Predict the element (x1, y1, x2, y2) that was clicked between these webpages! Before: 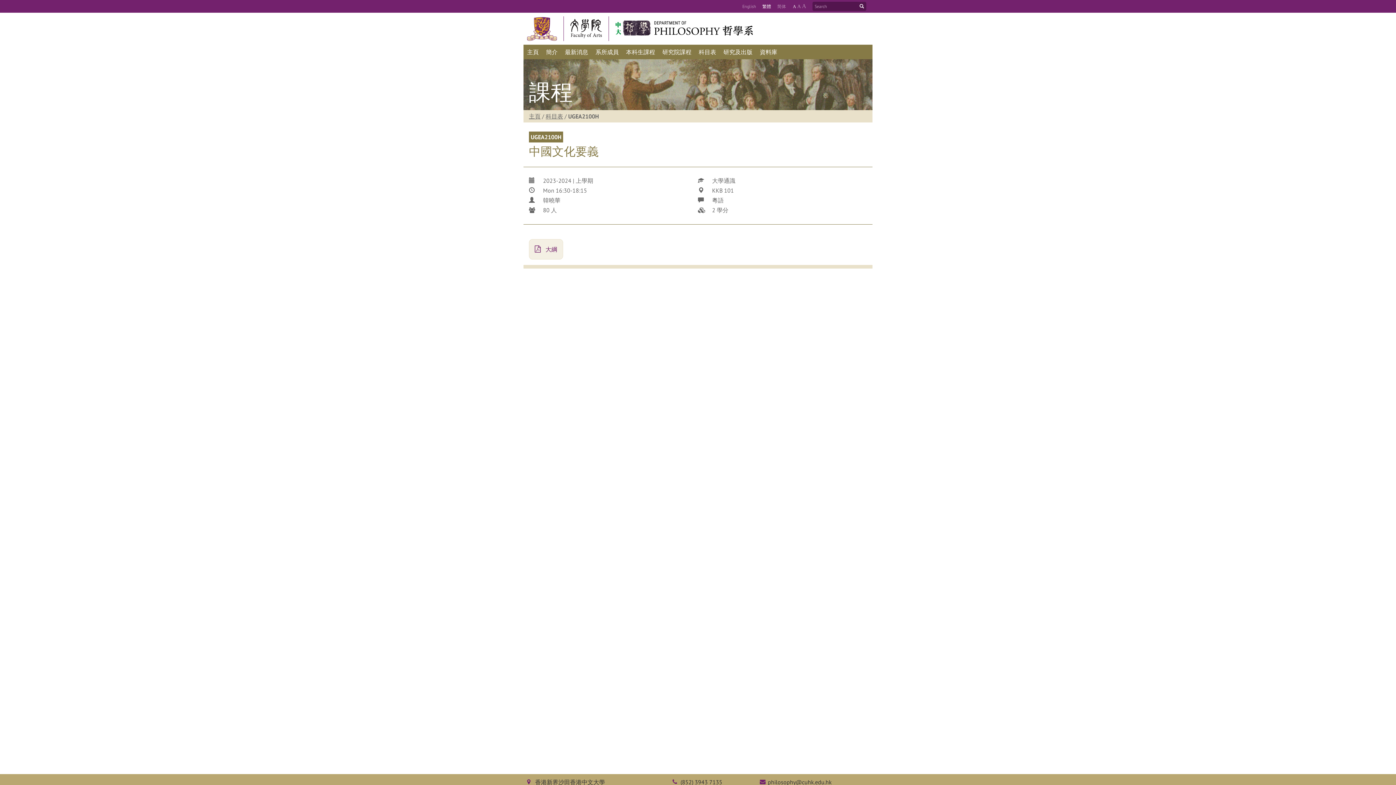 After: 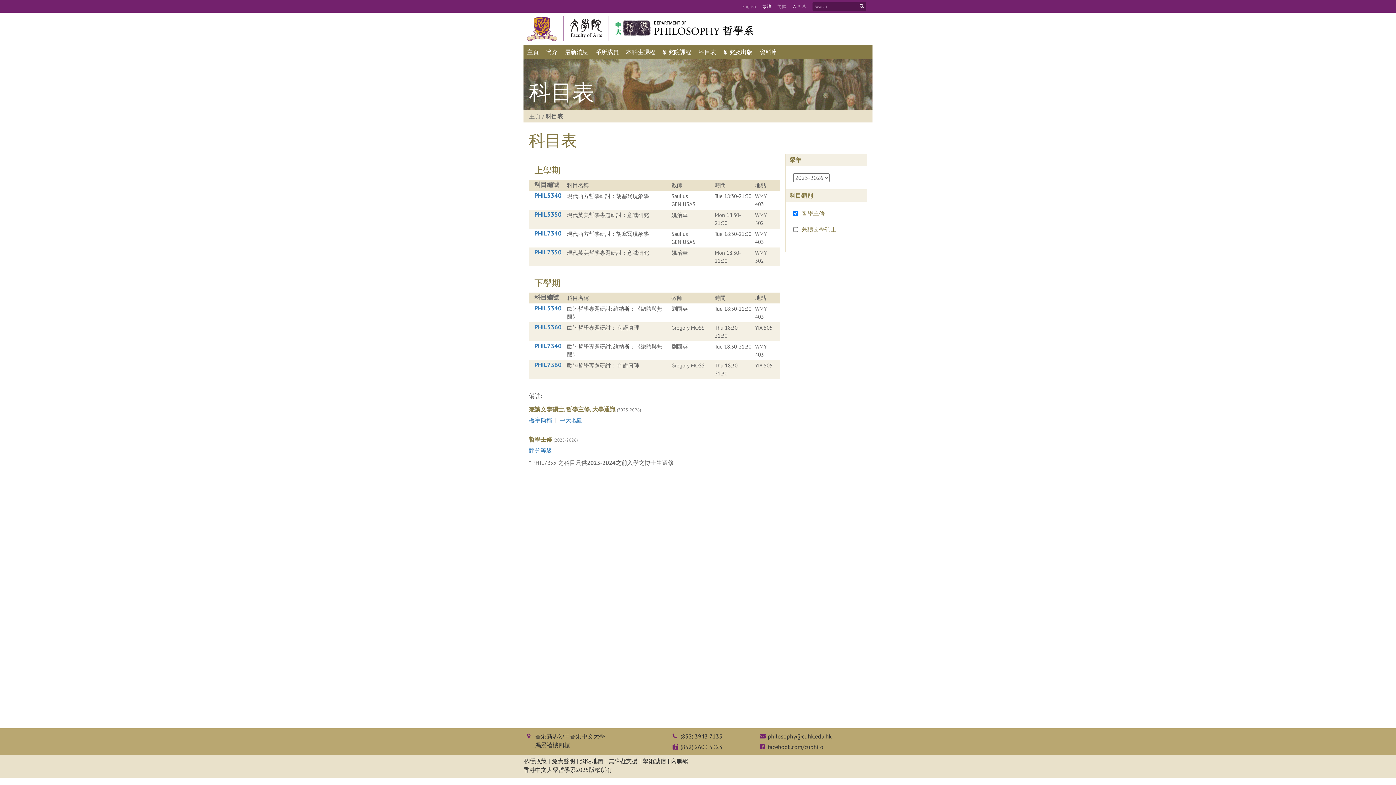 Action: label: 科目表 bbox: (545, 112, 563, 120)